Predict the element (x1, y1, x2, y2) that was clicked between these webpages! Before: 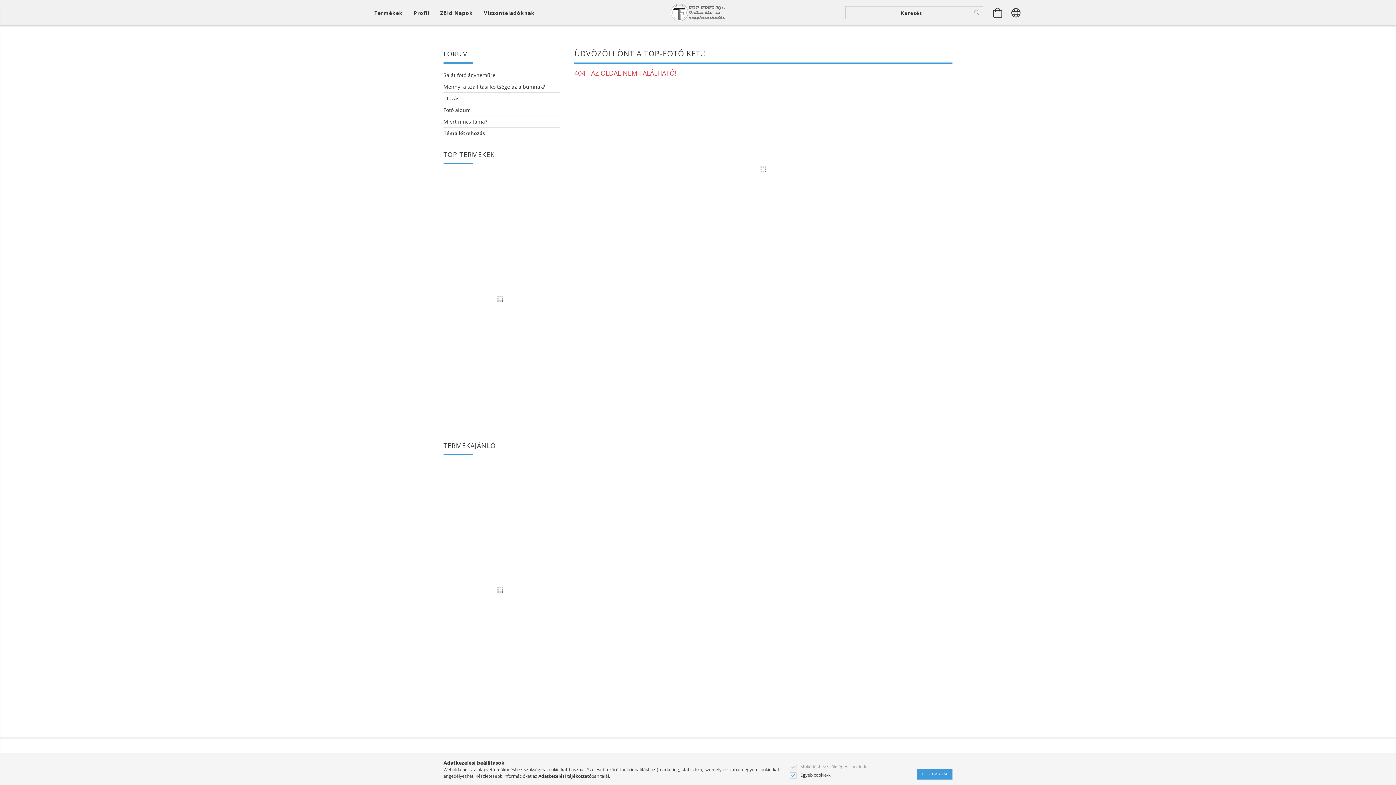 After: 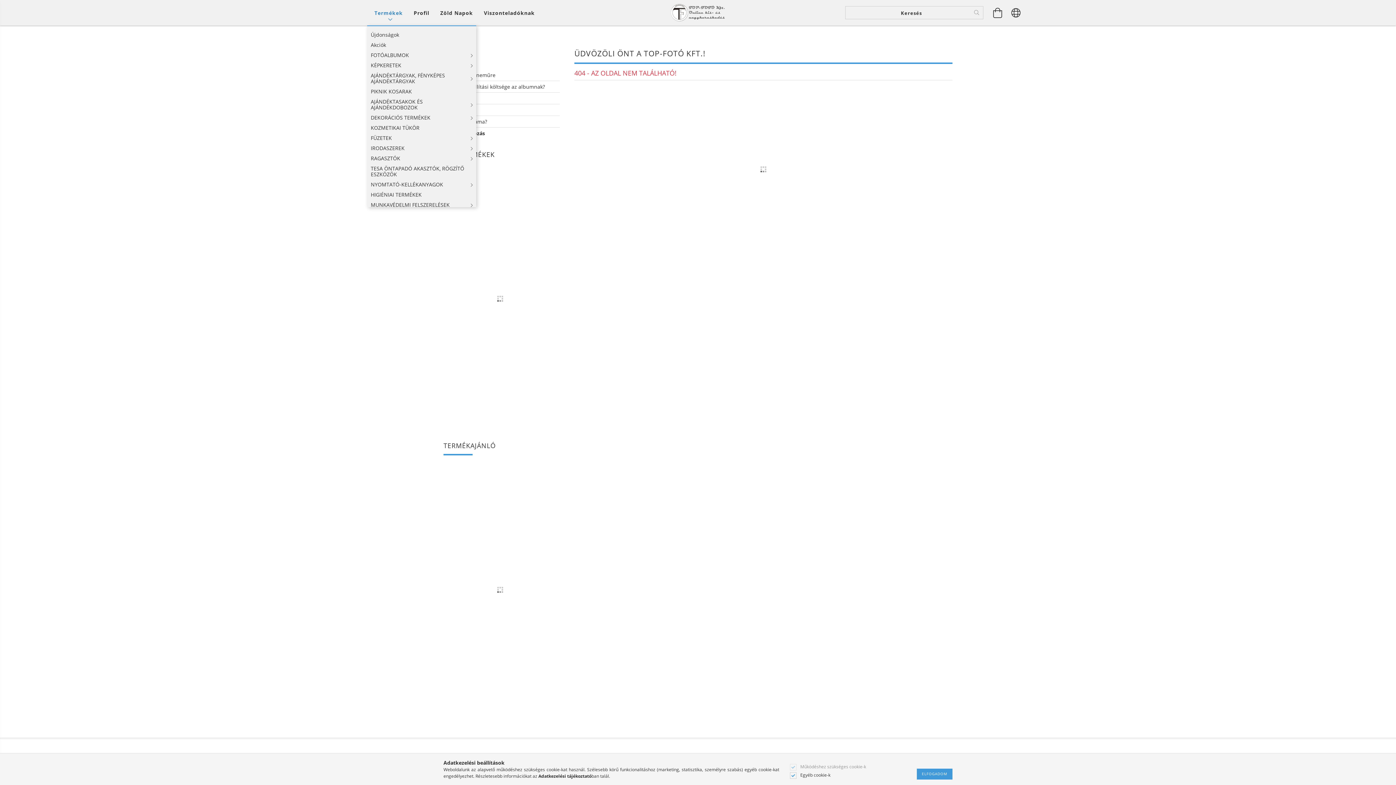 Action: bbox: (372, 5, 408, 20) label: Kosár megtekintése